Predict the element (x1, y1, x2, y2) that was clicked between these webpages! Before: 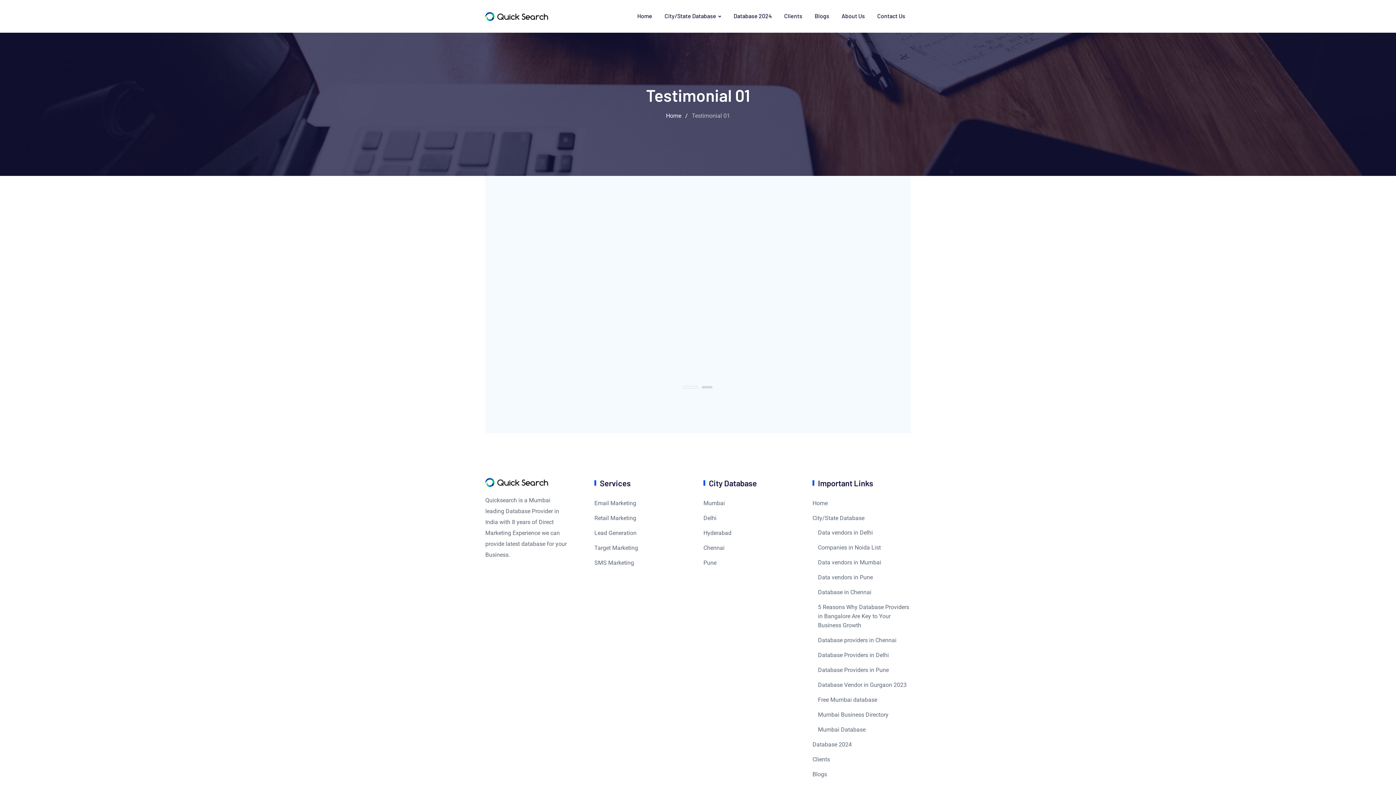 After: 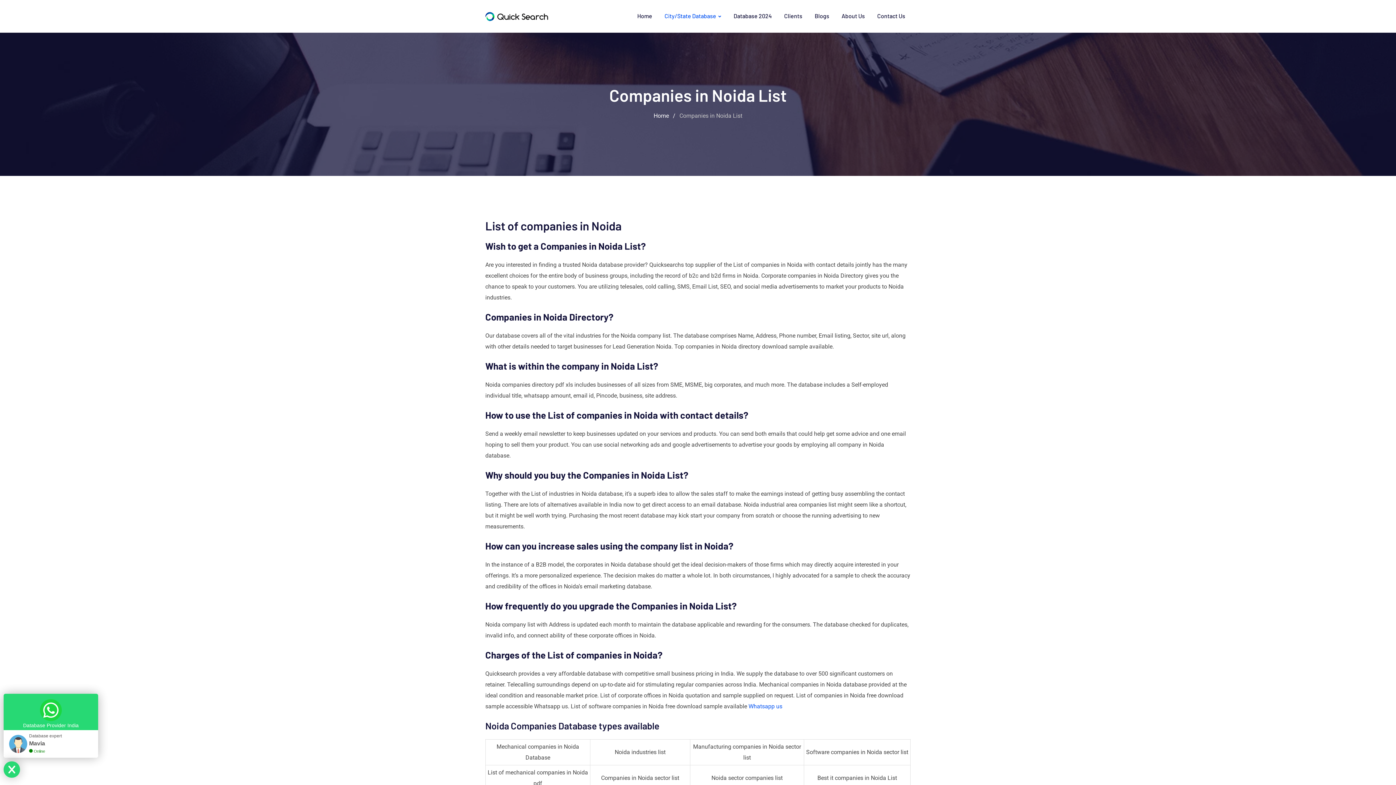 Action: bbox: (818, 373, 881, 382) label: Link 60